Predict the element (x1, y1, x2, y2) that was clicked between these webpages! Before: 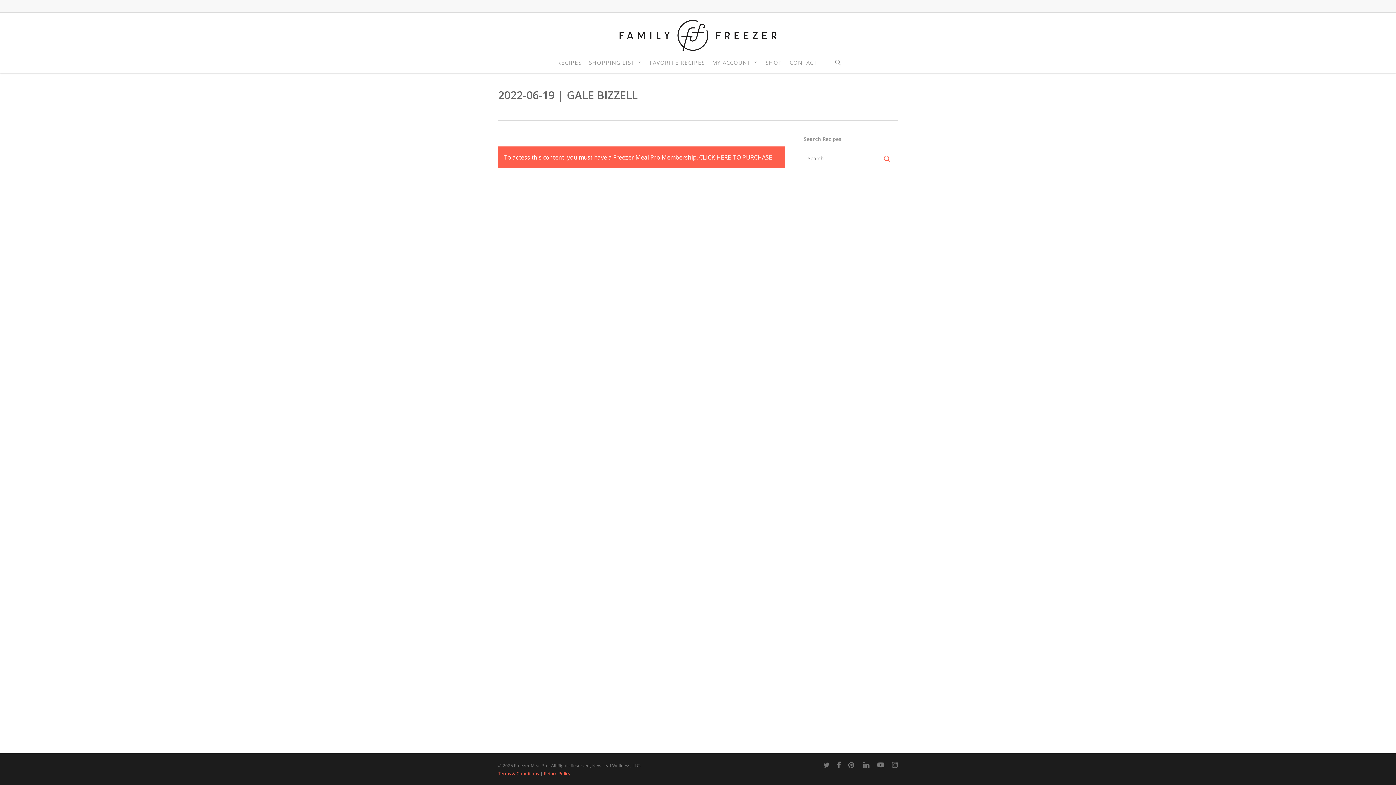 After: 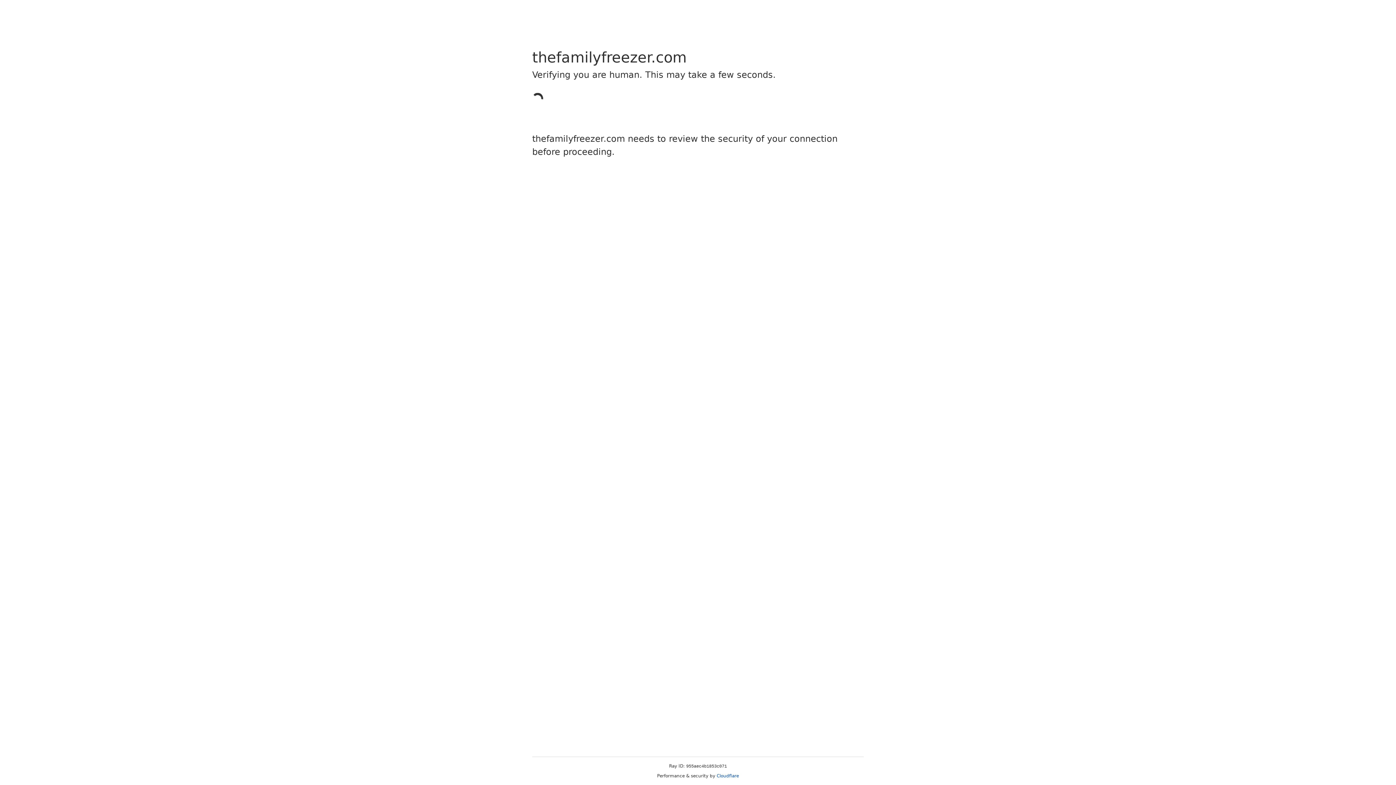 Action: bbox: (544, 770, 570, 777) label: Return Policy